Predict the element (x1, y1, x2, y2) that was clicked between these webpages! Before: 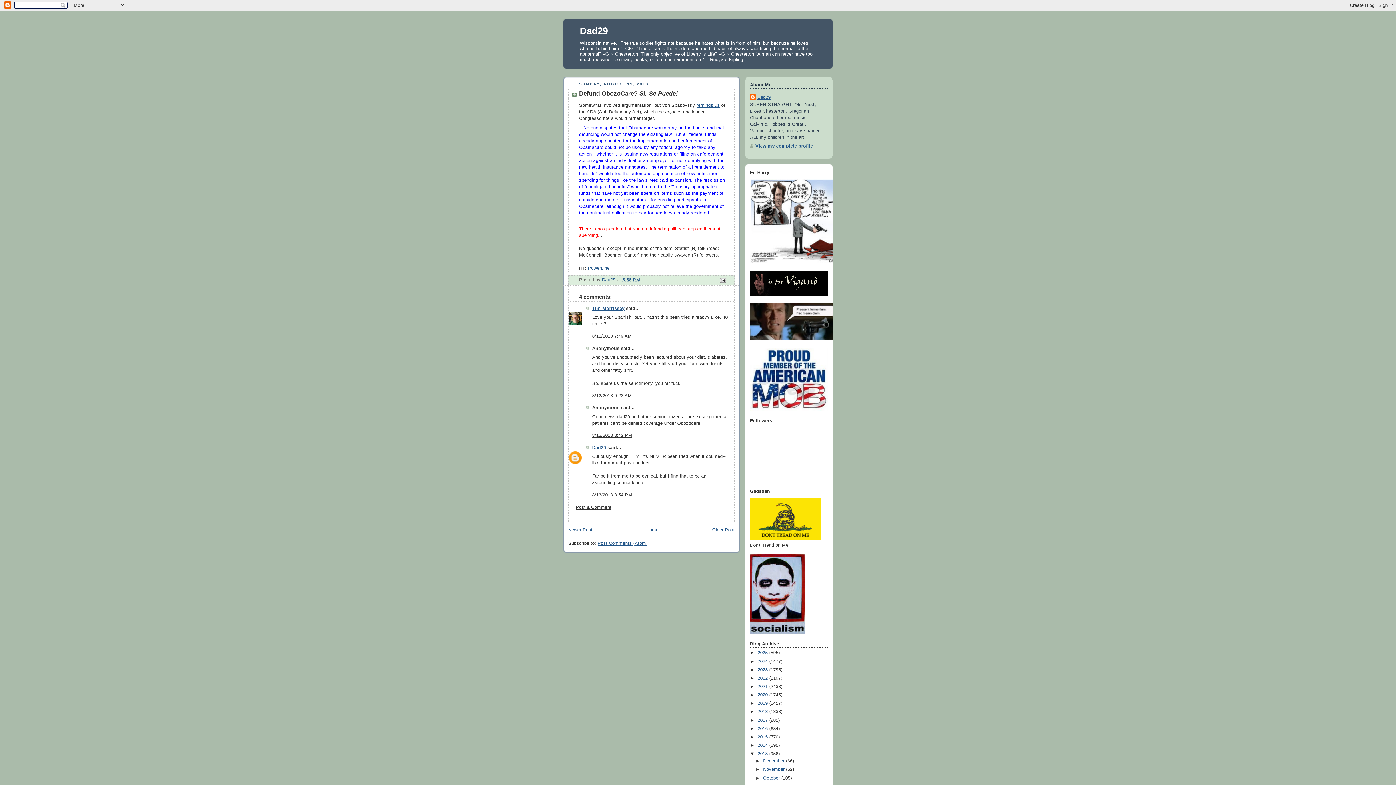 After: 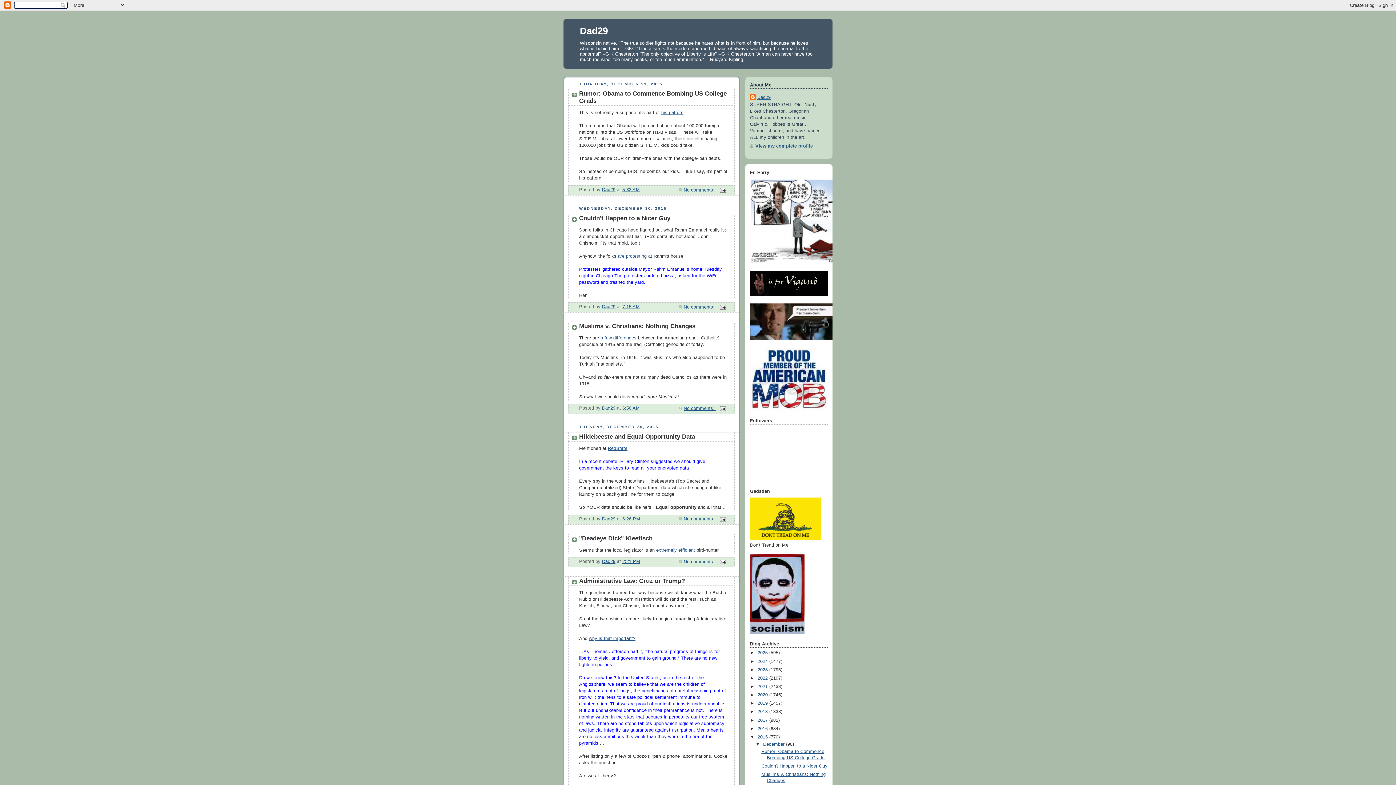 Action: label: 2015  bbox: (757, 734, 769, 739)